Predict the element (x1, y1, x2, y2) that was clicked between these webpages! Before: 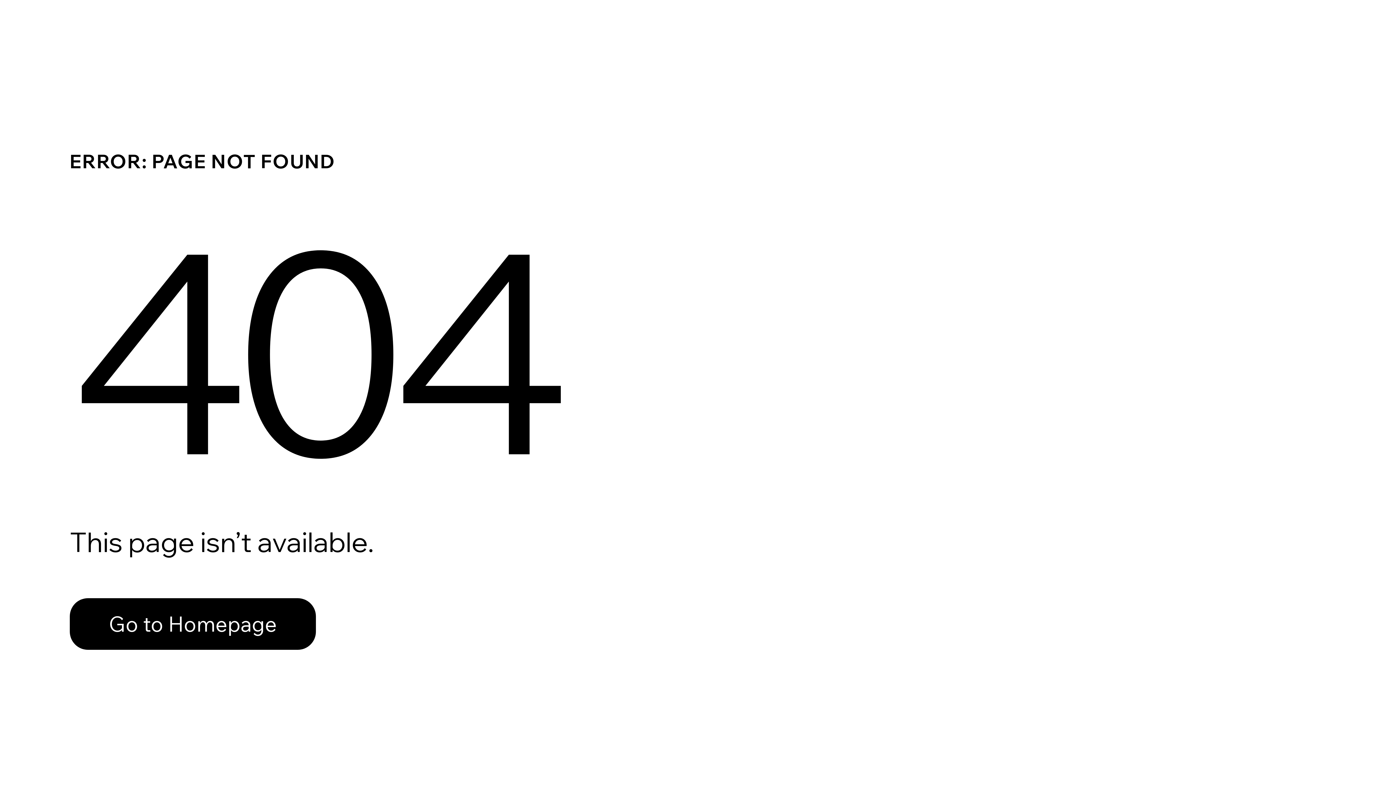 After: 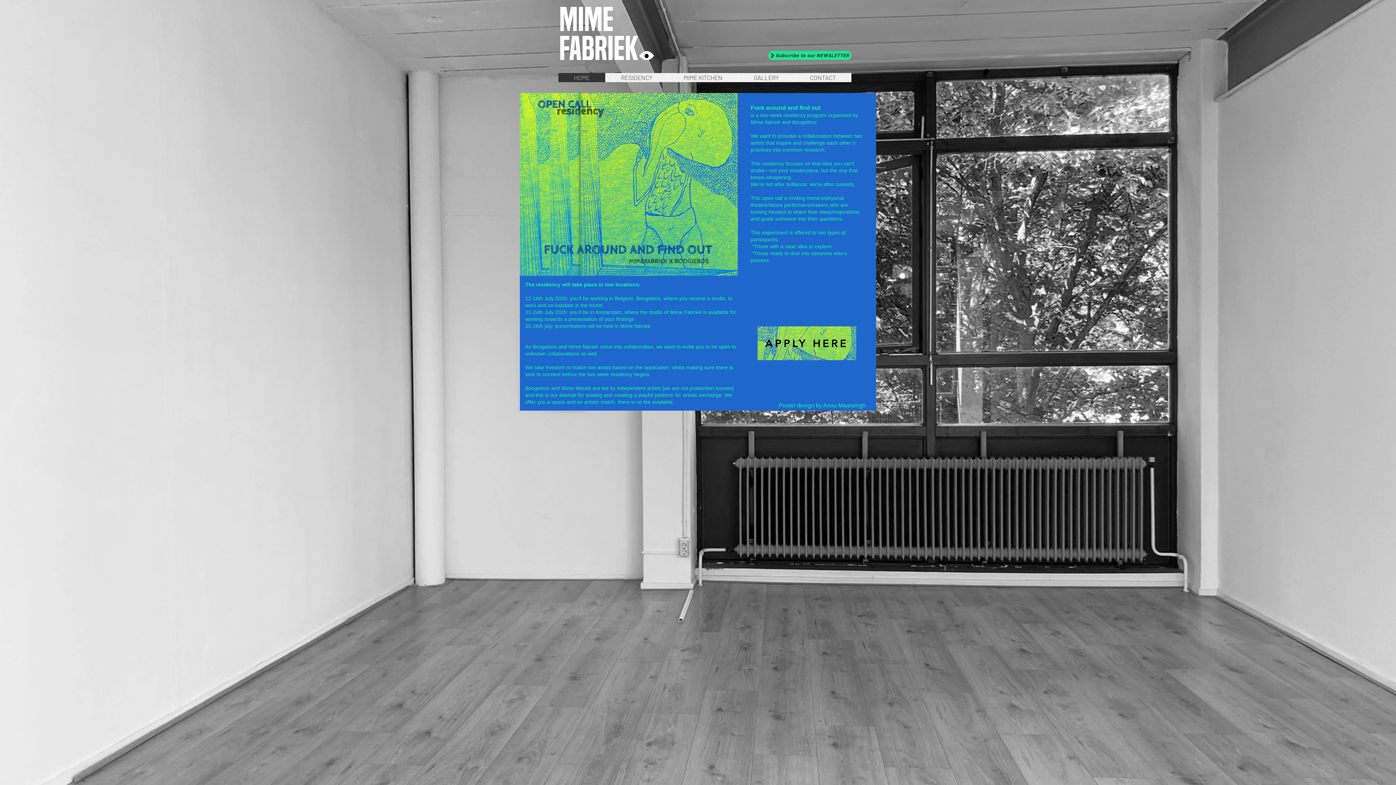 Action: bbox: (69, 598, 316, 650) label: Go to Homepage